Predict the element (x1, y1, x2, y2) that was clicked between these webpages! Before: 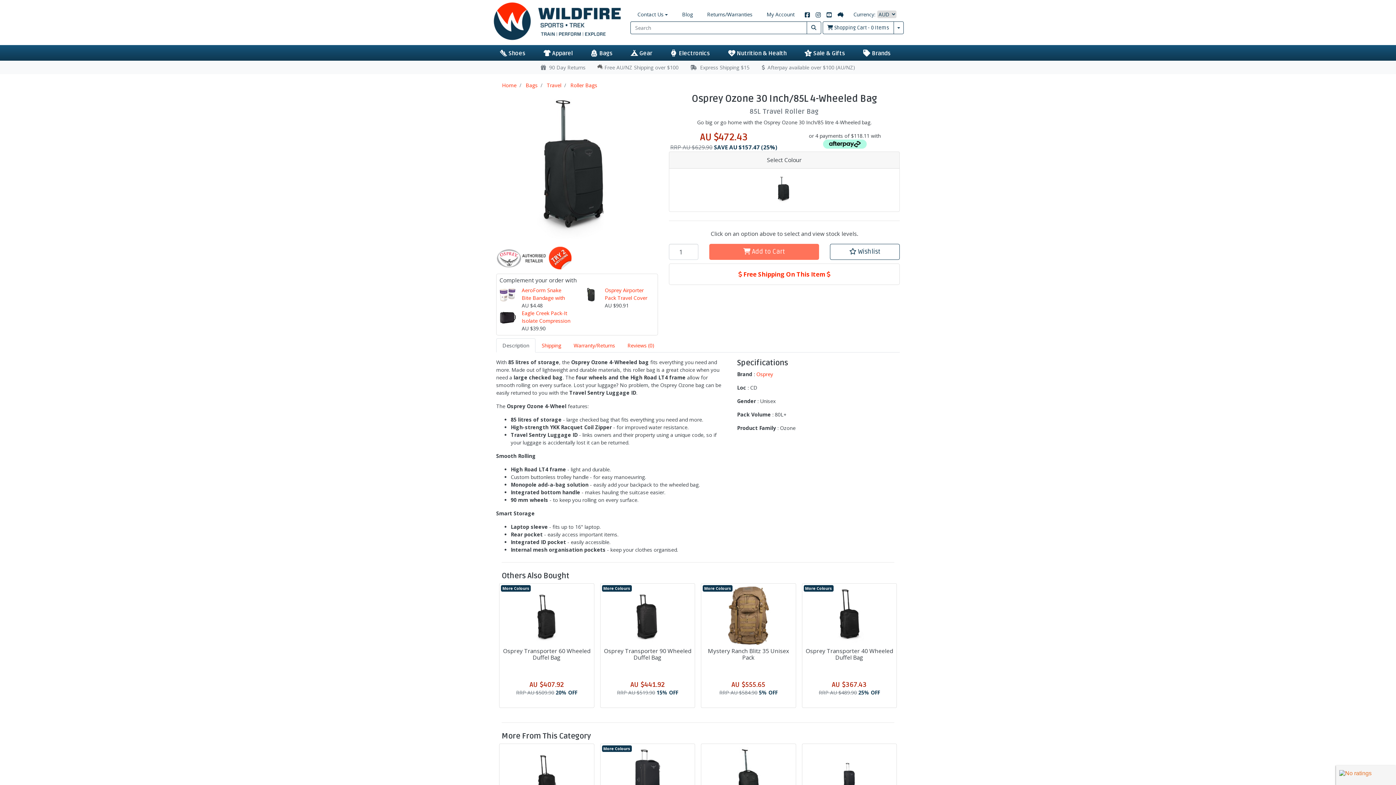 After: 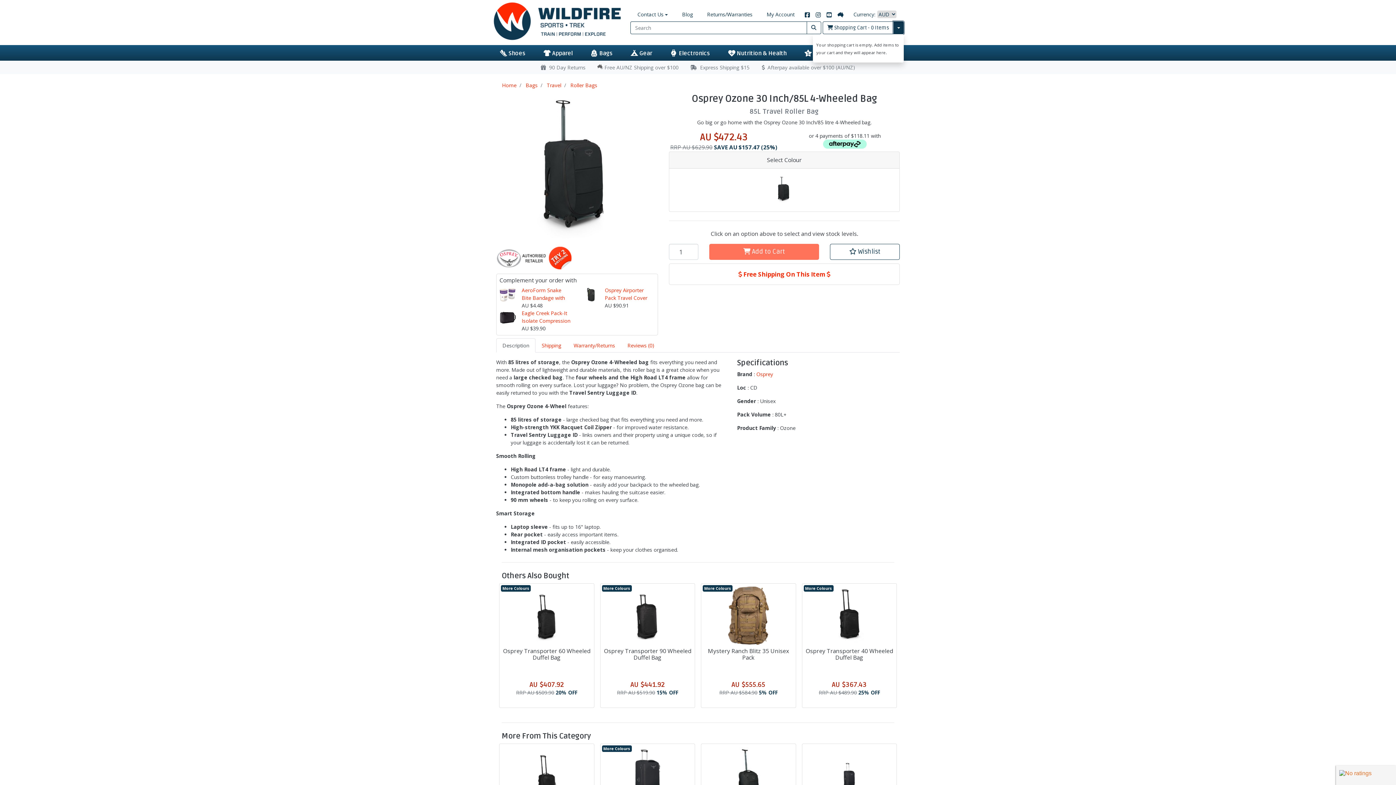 Action: label: Shopping cart dropdown bbox: (893, 21, 904, 34)